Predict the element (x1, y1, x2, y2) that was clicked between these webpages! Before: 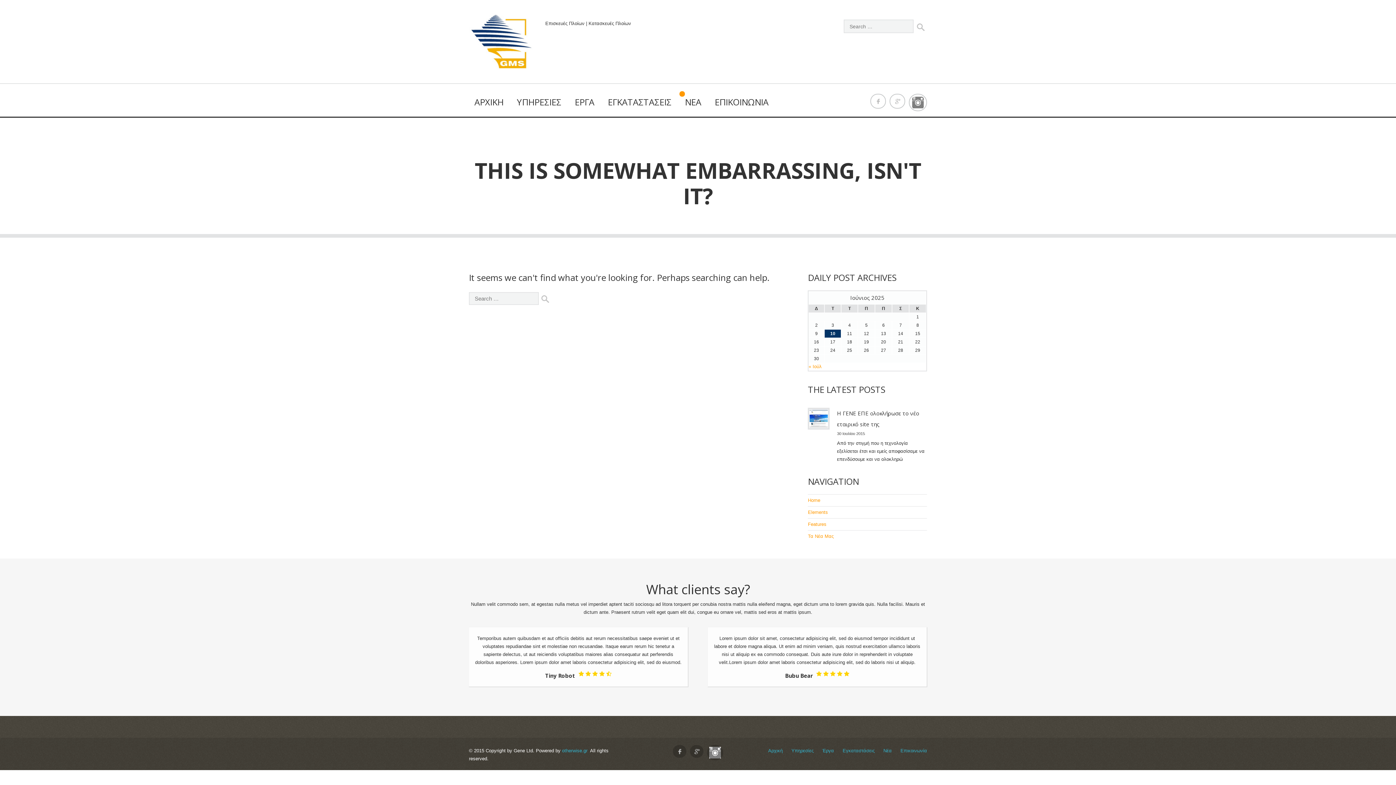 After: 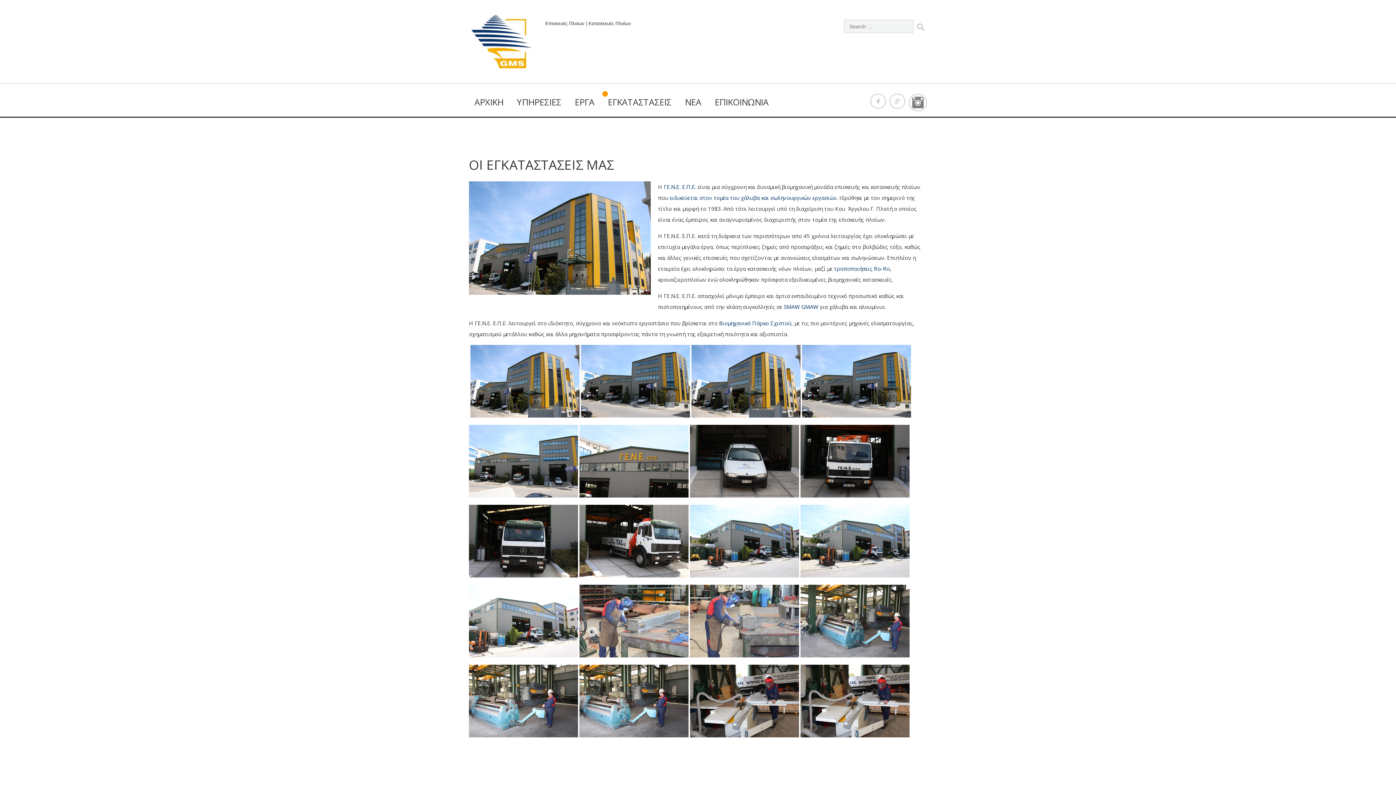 Action: bbox: (842, 748, 874, 753) label: Εγκαταστάσεις